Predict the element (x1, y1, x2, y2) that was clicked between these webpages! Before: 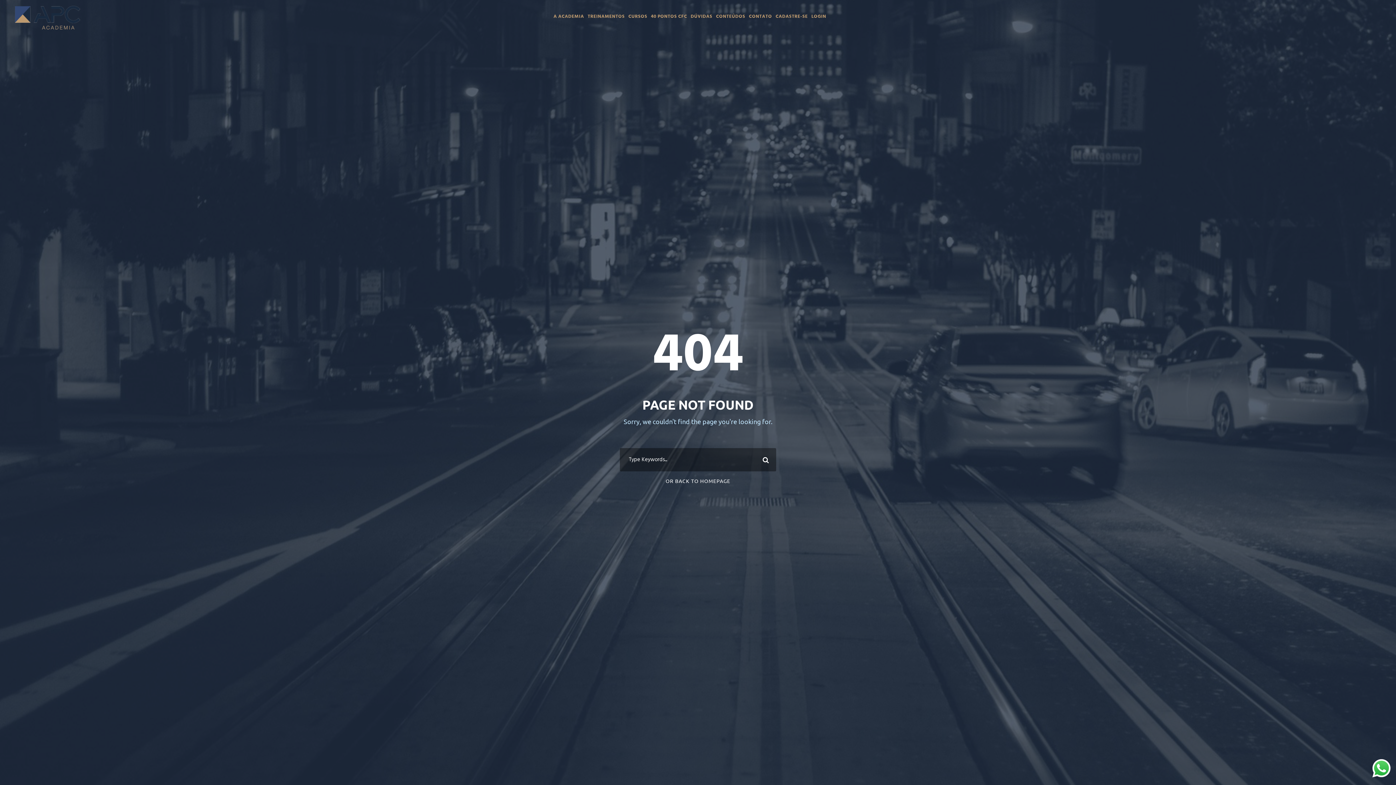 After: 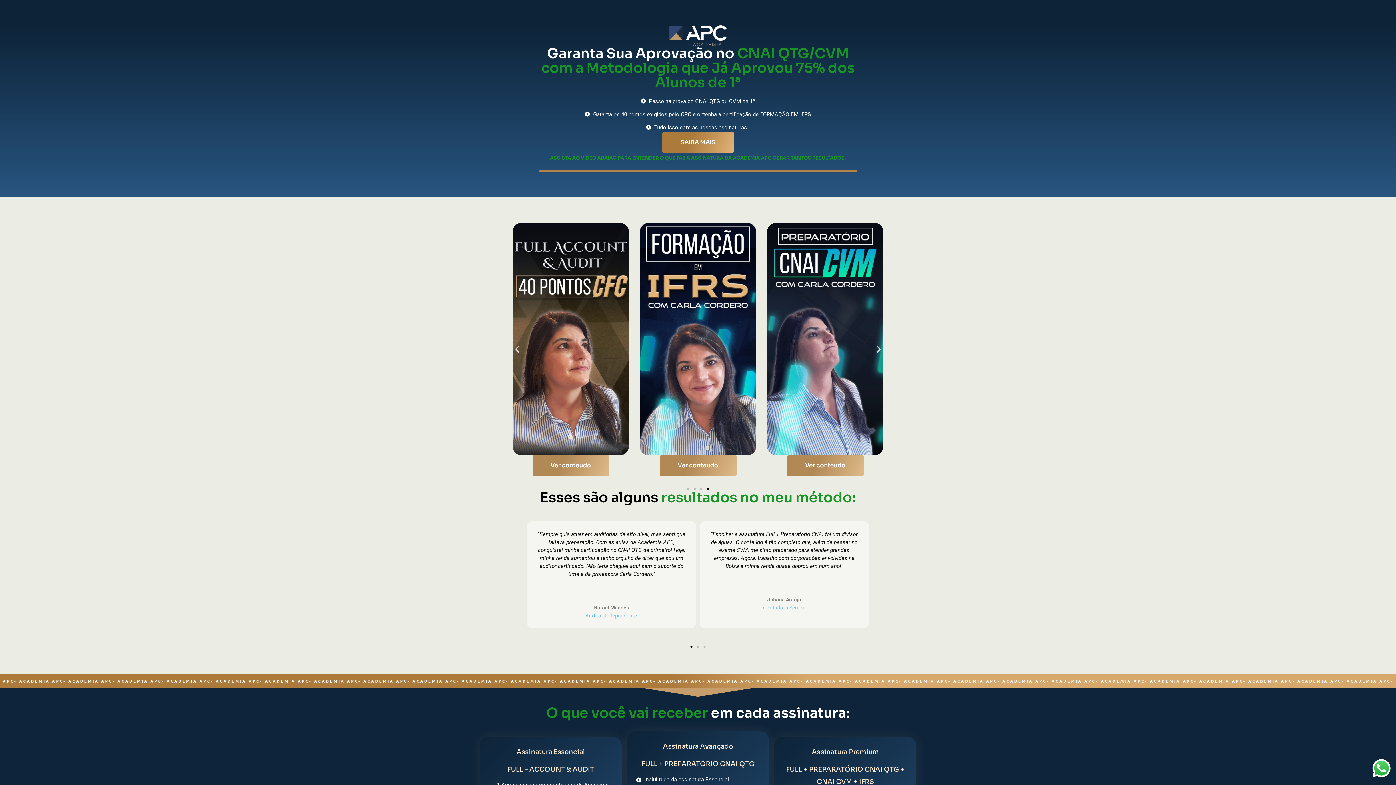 Action: label: OR BACK TO HOMEPAGE bbox: (665, 477, 730, 484)